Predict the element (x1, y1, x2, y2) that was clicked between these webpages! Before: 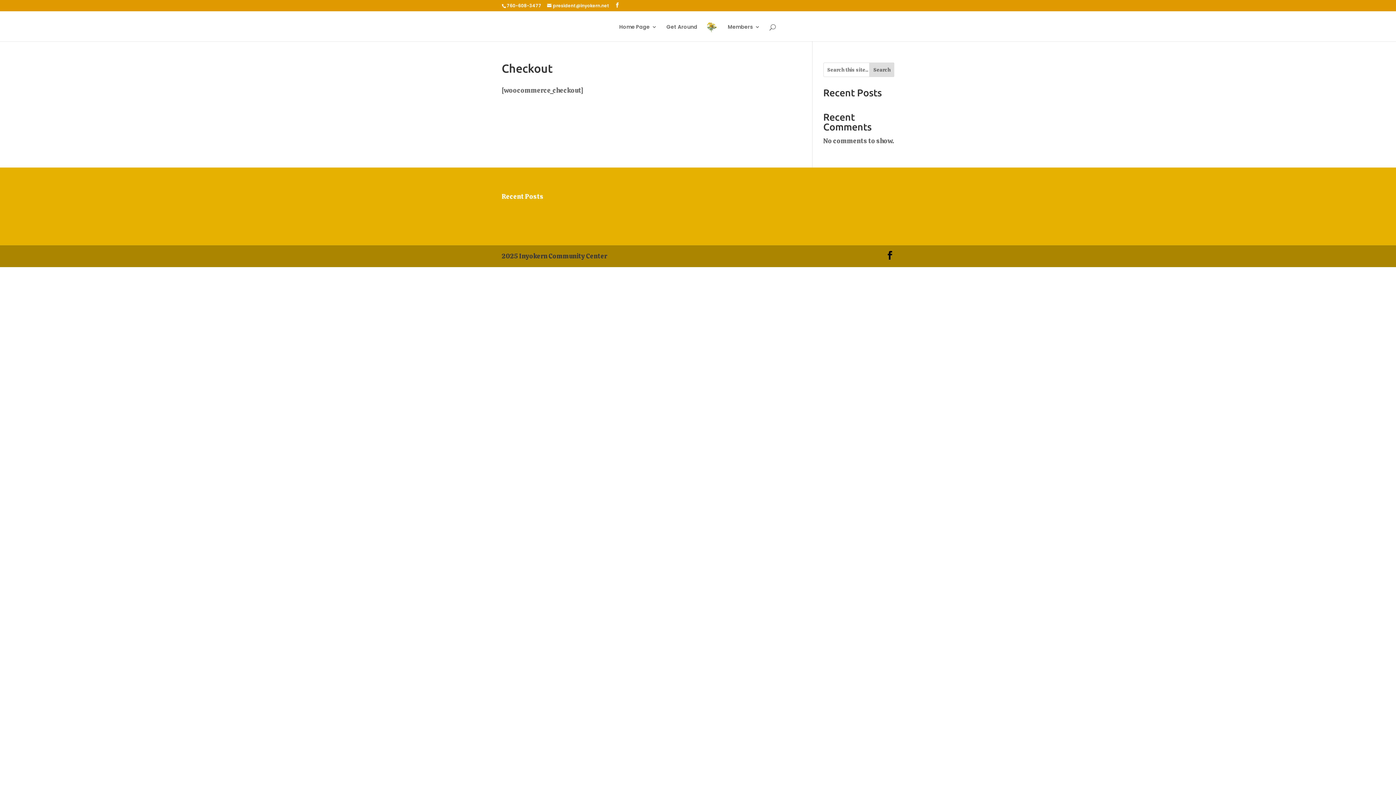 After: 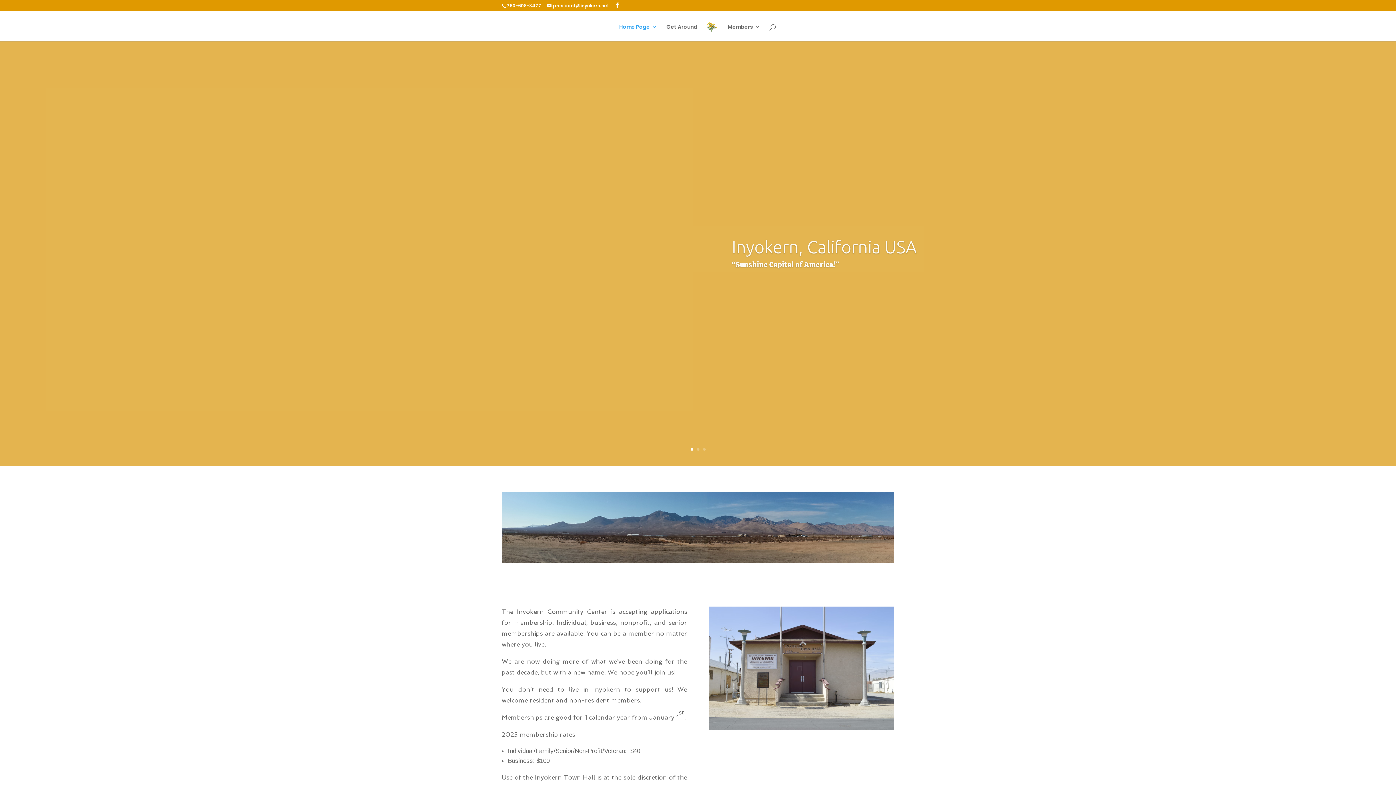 Action: bbox: (619, 24, 657, 41) label: Home Page